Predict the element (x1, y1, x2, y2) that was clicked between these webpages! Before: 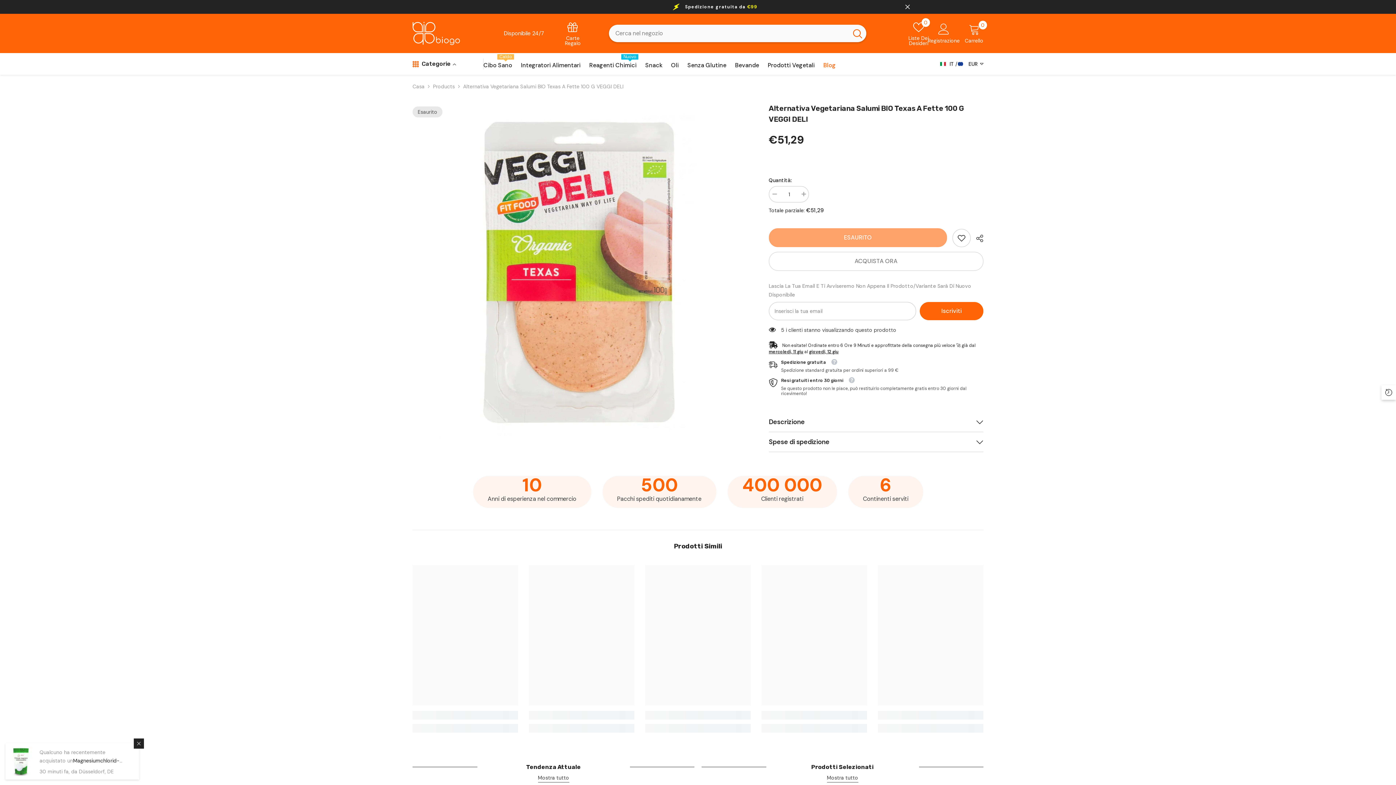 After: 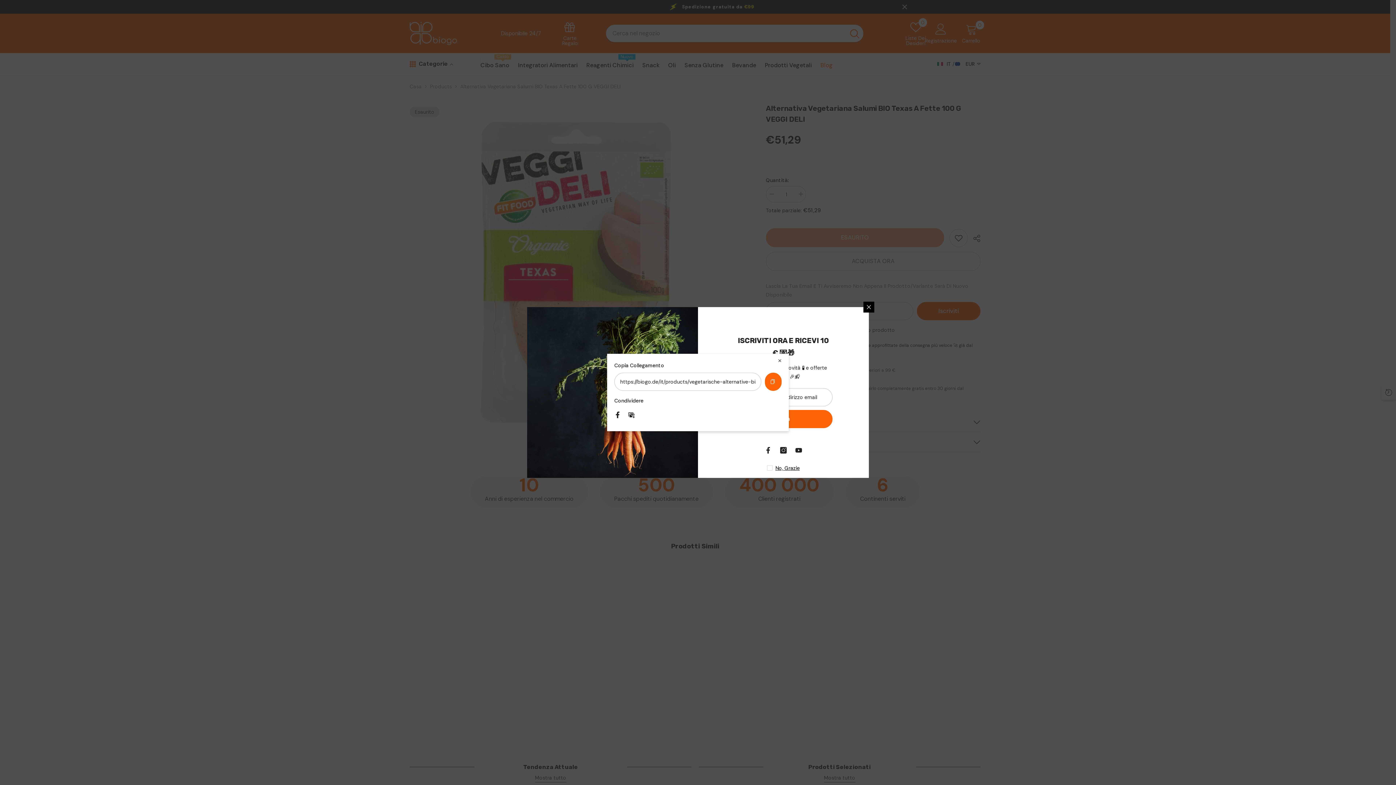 Action: bbox: (970, 229, 983, 247) label:  Condividere